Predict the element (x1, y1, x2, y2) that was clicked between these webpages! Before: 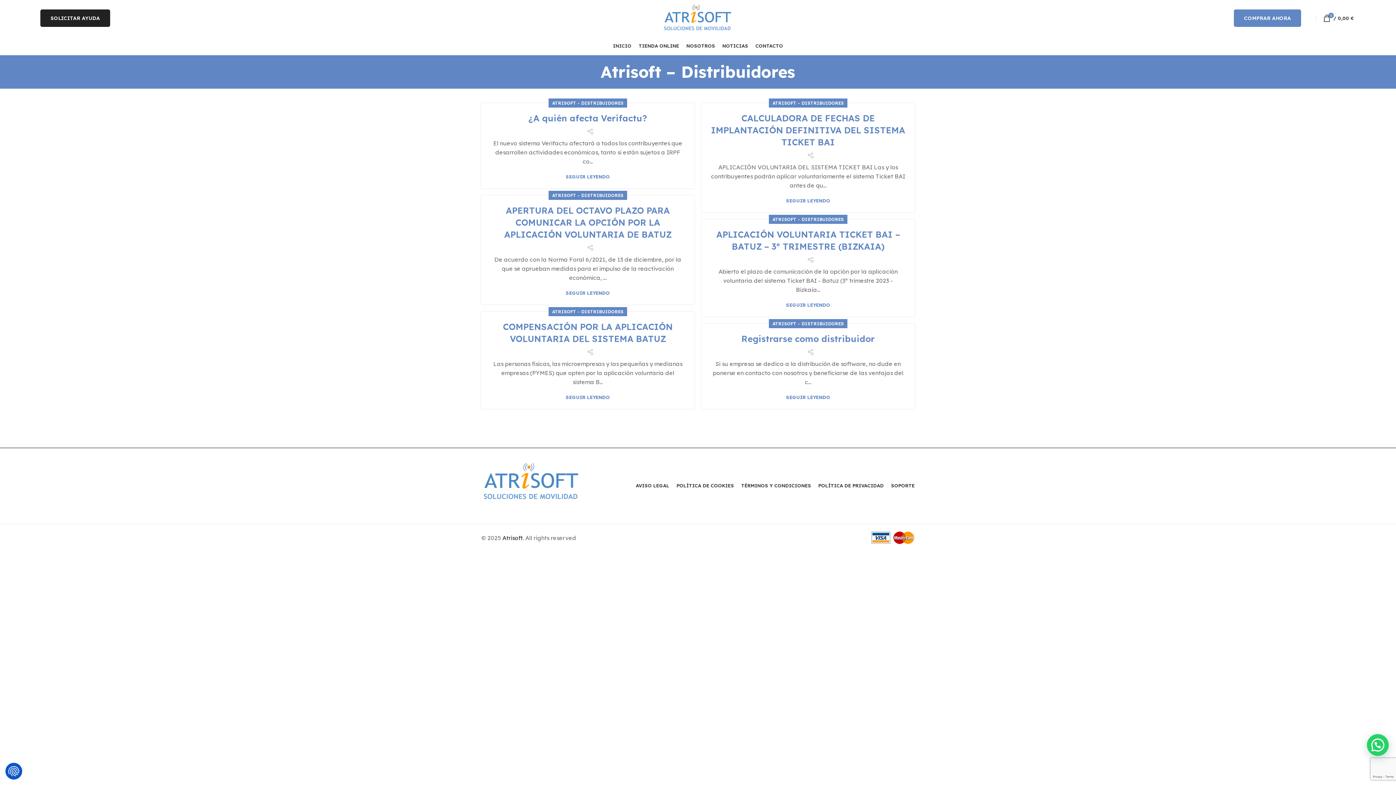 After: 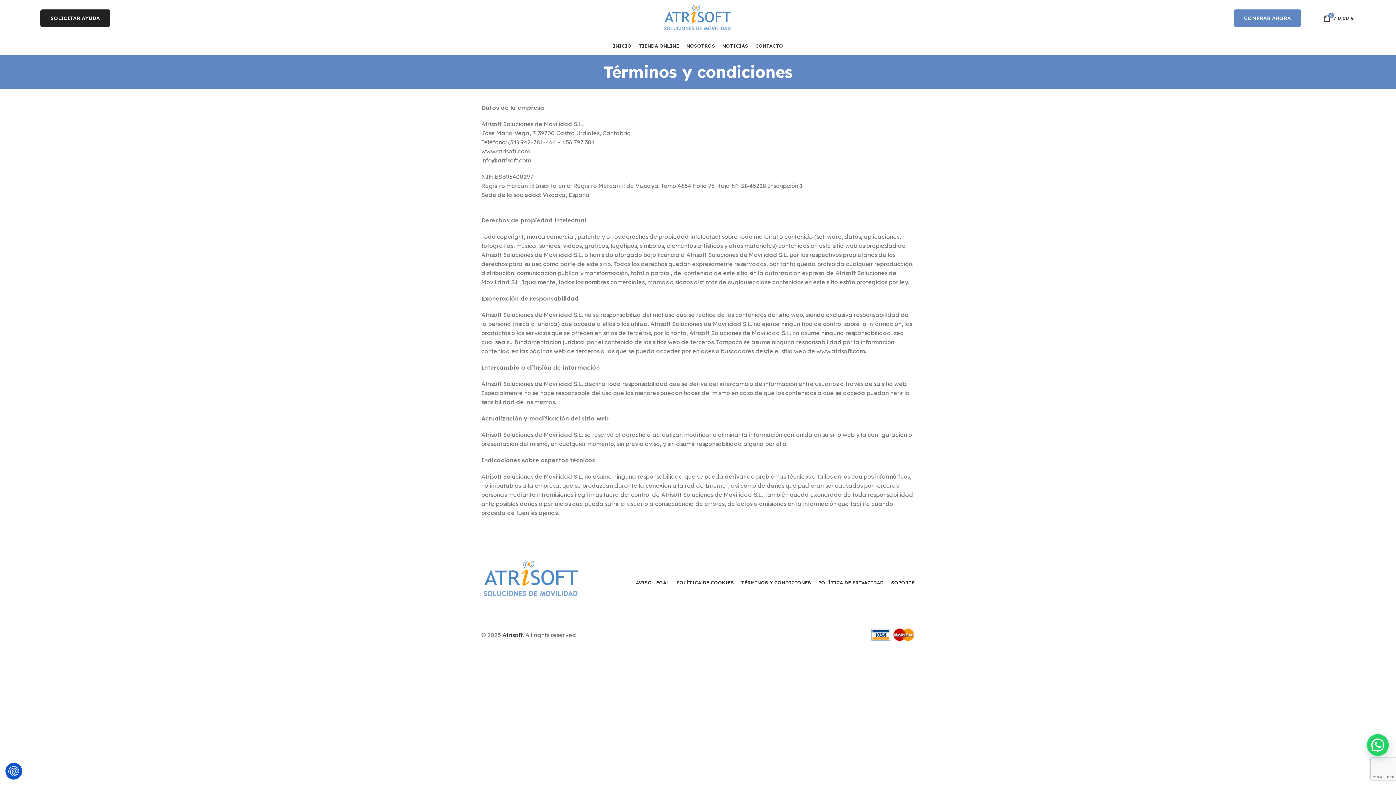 Action: bbox: (737, 478, 814, 493) label: TÉRMINOS Y CONDICIONES